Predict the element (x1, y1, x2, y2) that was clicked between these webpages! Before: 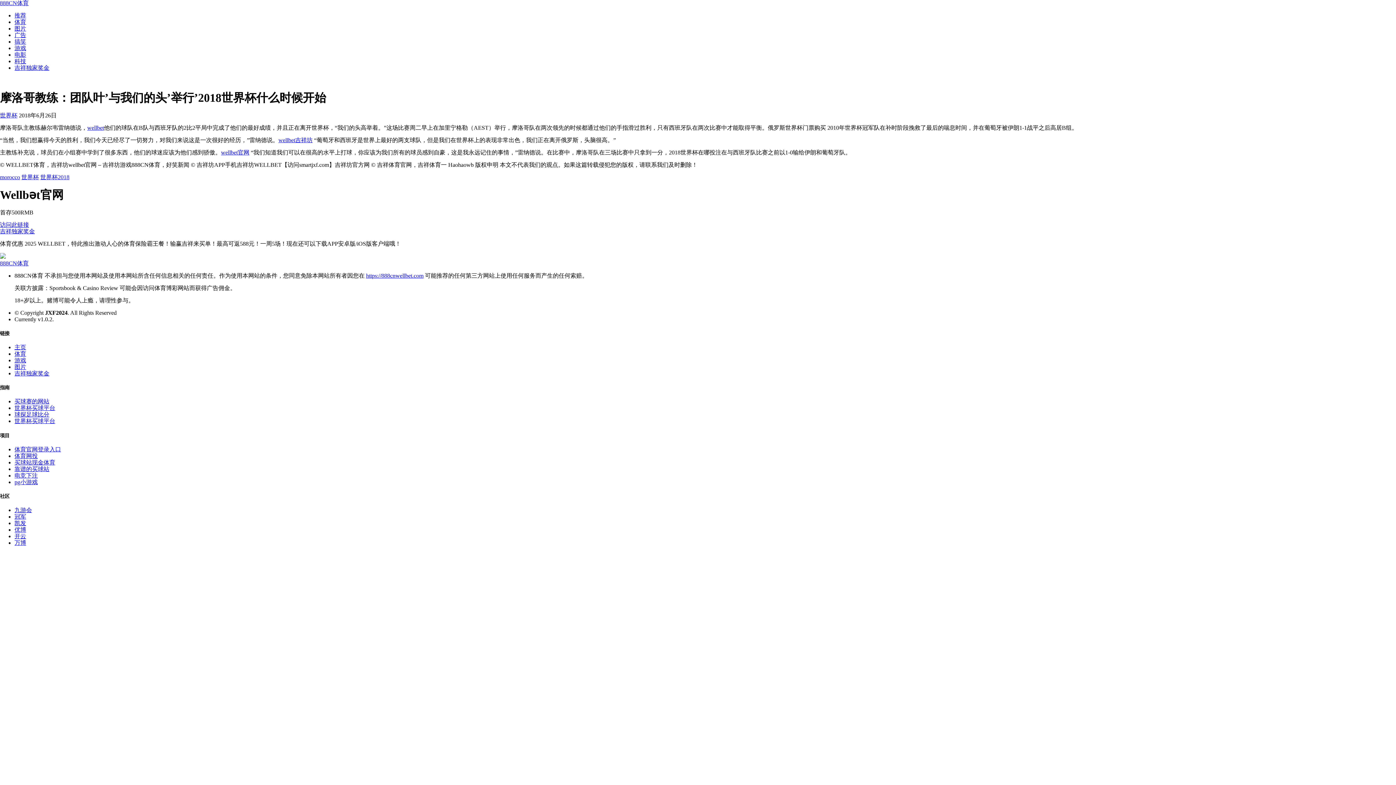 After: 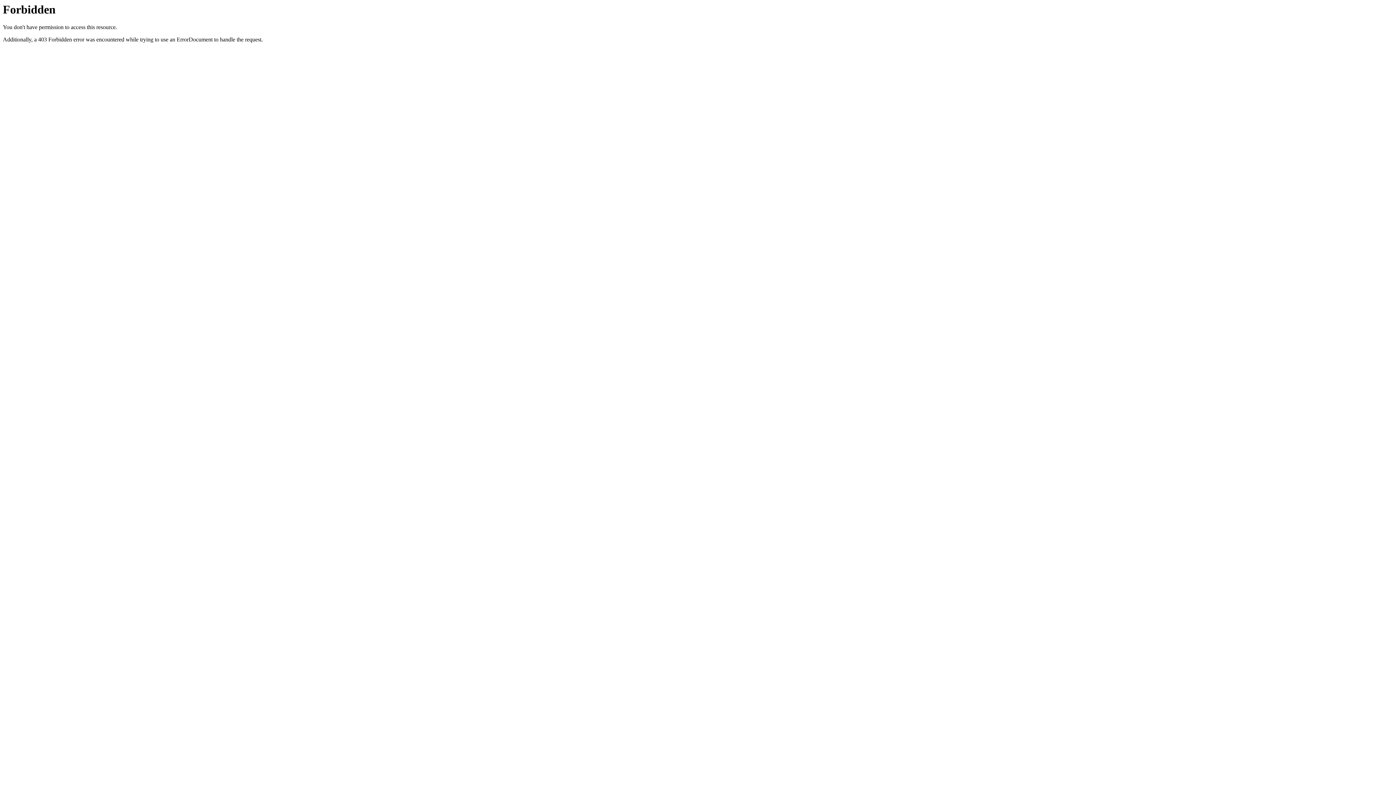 Action: bbox: (0, 221, 29, 227) label: 访问此链接